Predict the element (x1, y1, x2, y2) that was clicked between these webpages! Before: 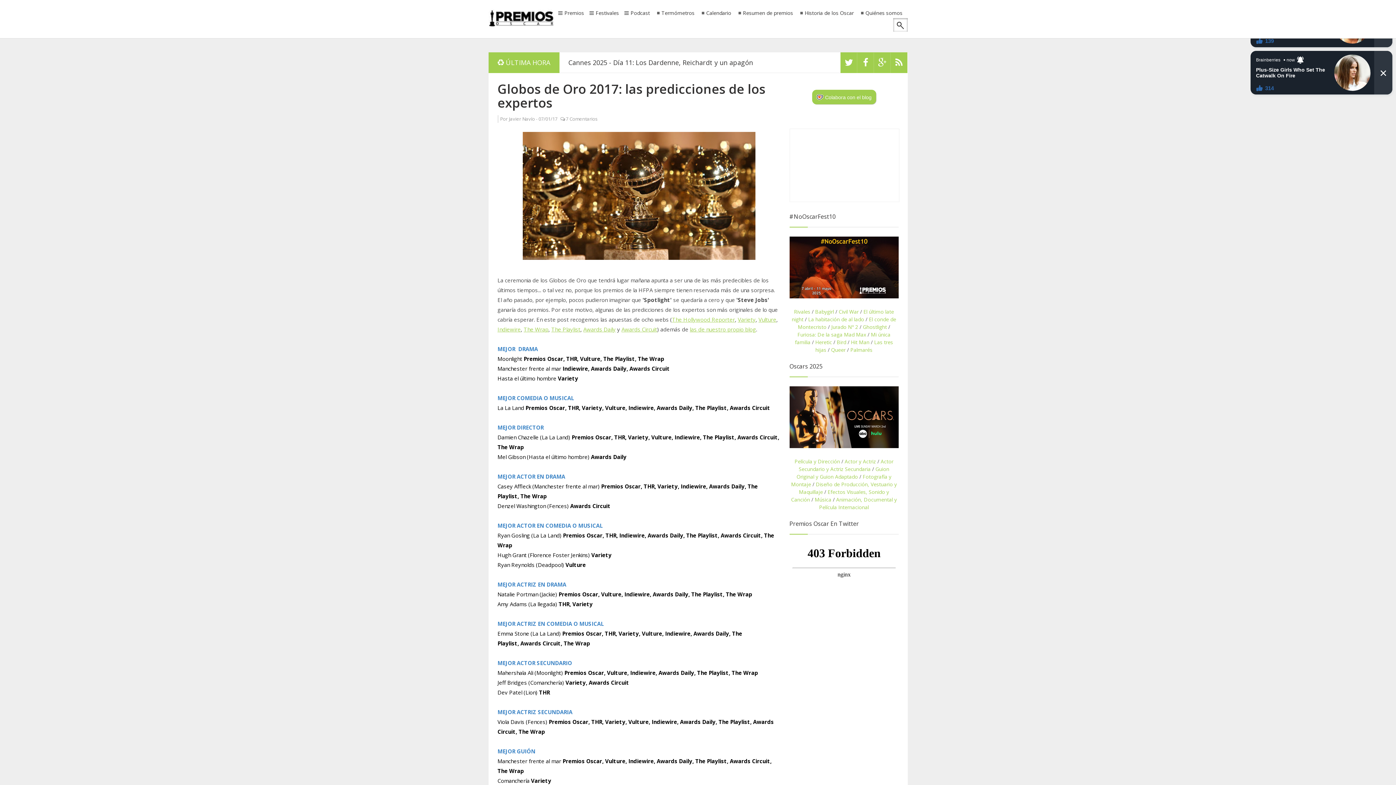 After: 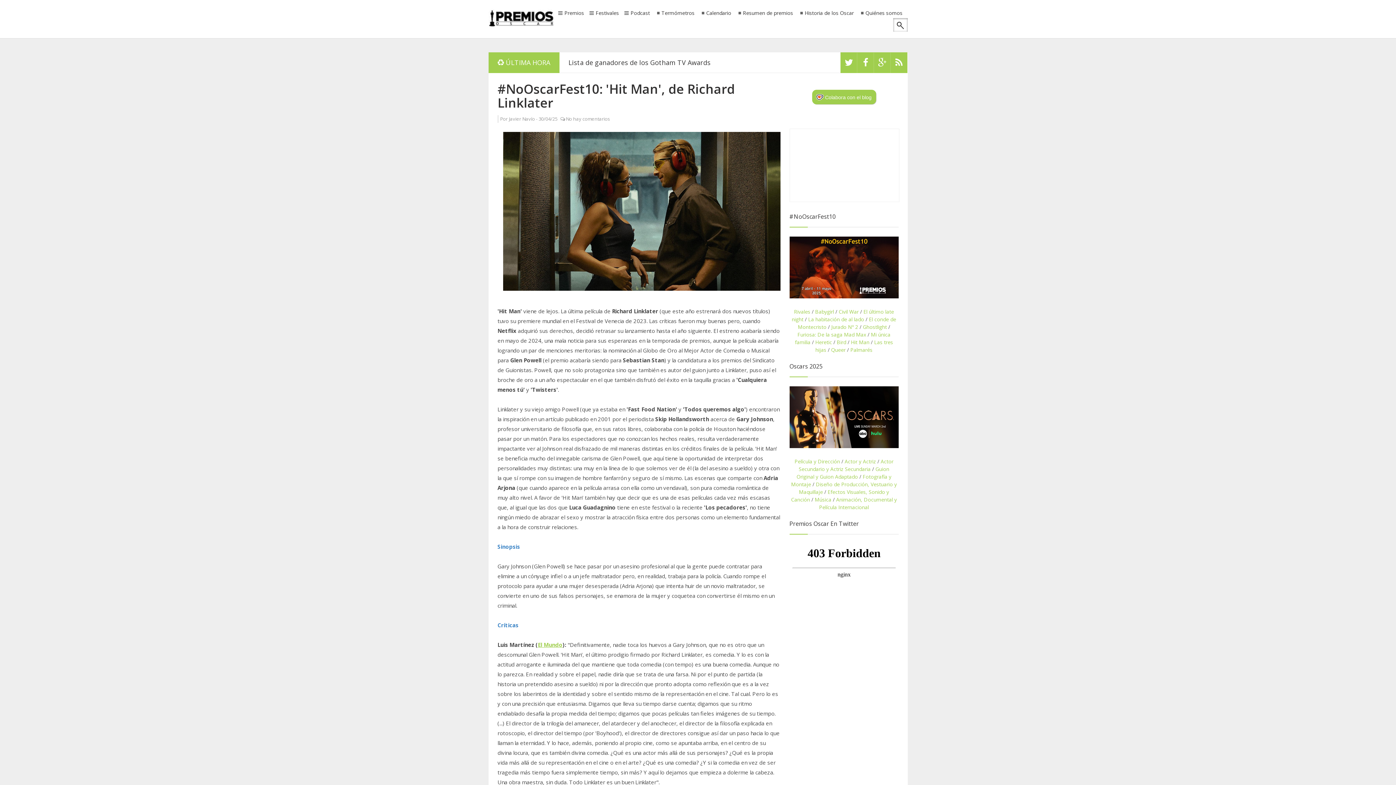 Action: bbox: (851, 338, 871, 345) label: Hit Man 